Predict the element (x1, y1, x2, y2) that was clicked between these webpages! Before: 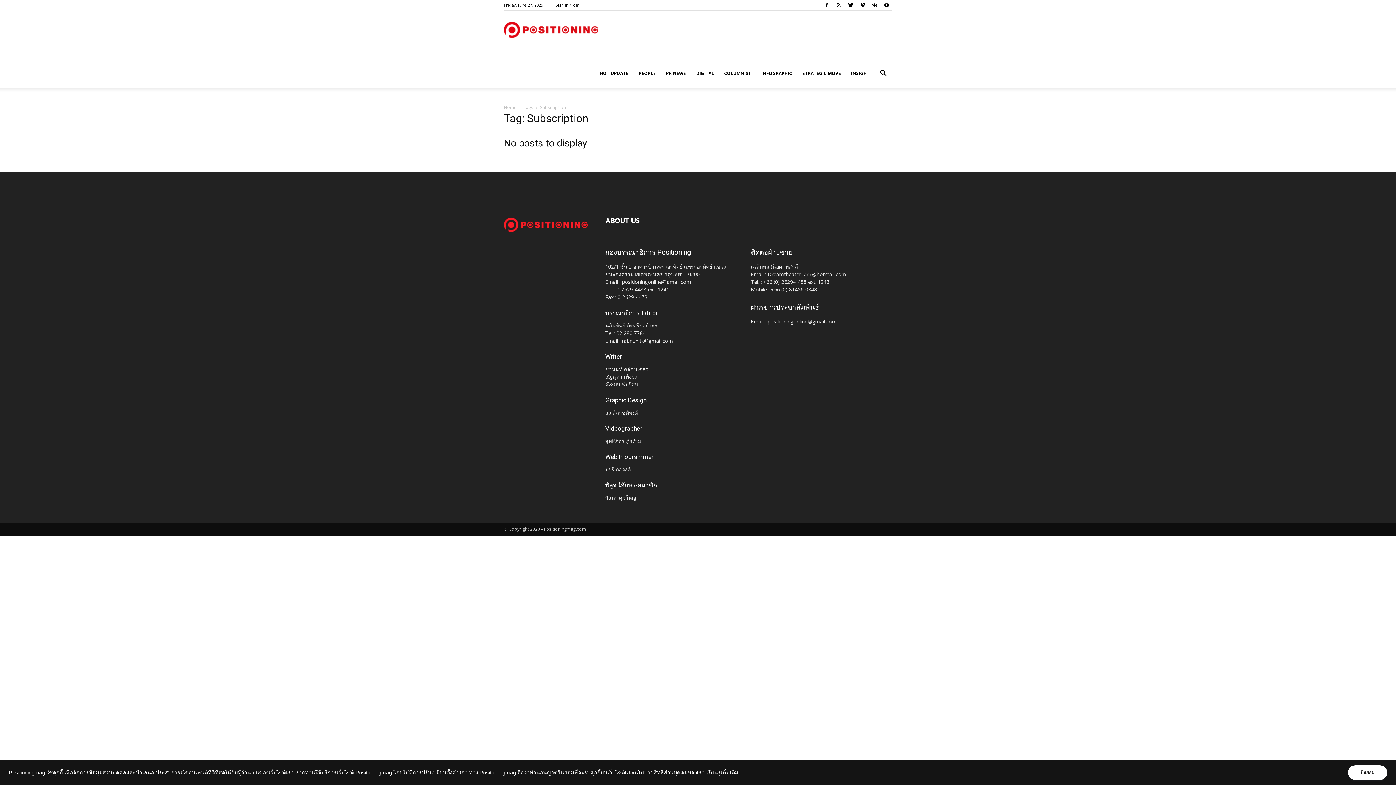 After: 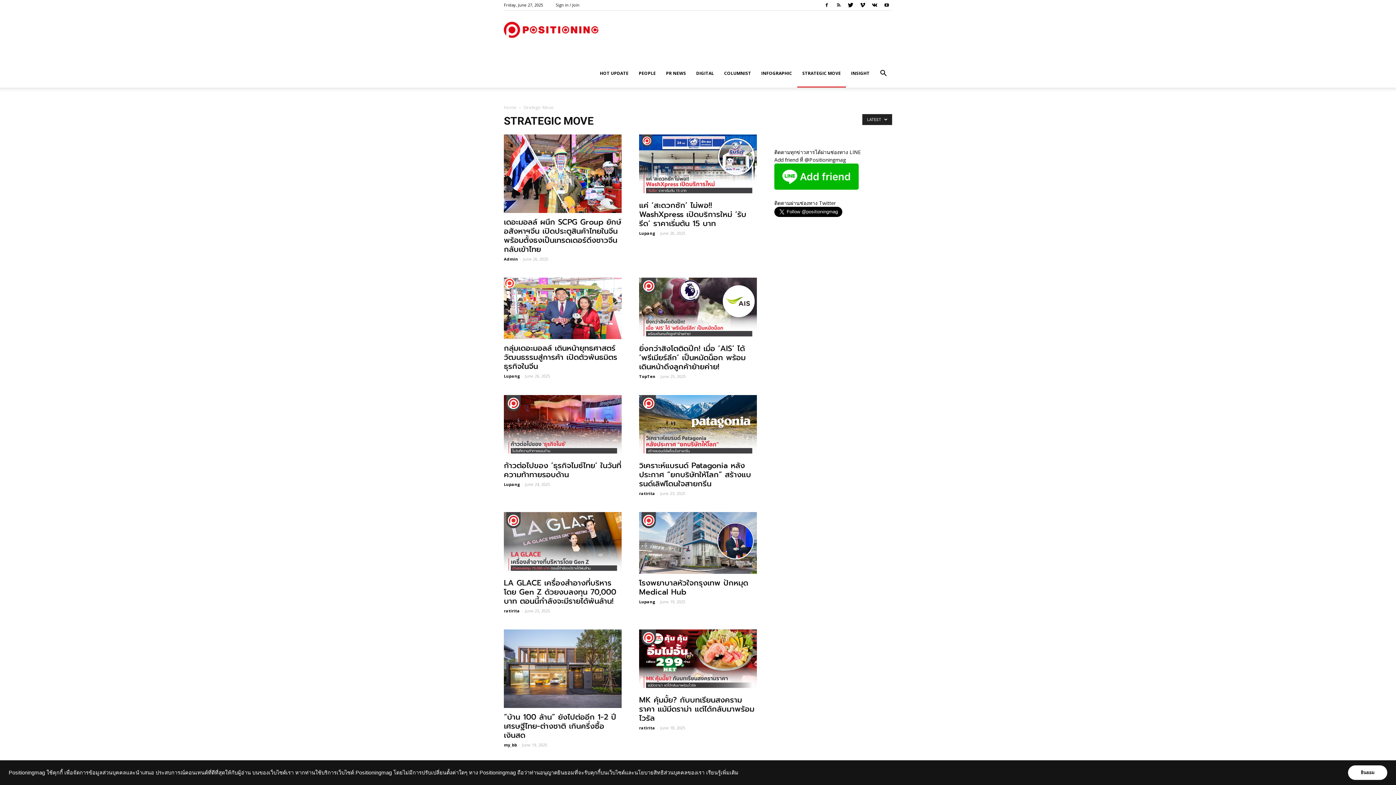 Action: bbox: (797, 59, 846, 87) label: STRATEGIC MOVE